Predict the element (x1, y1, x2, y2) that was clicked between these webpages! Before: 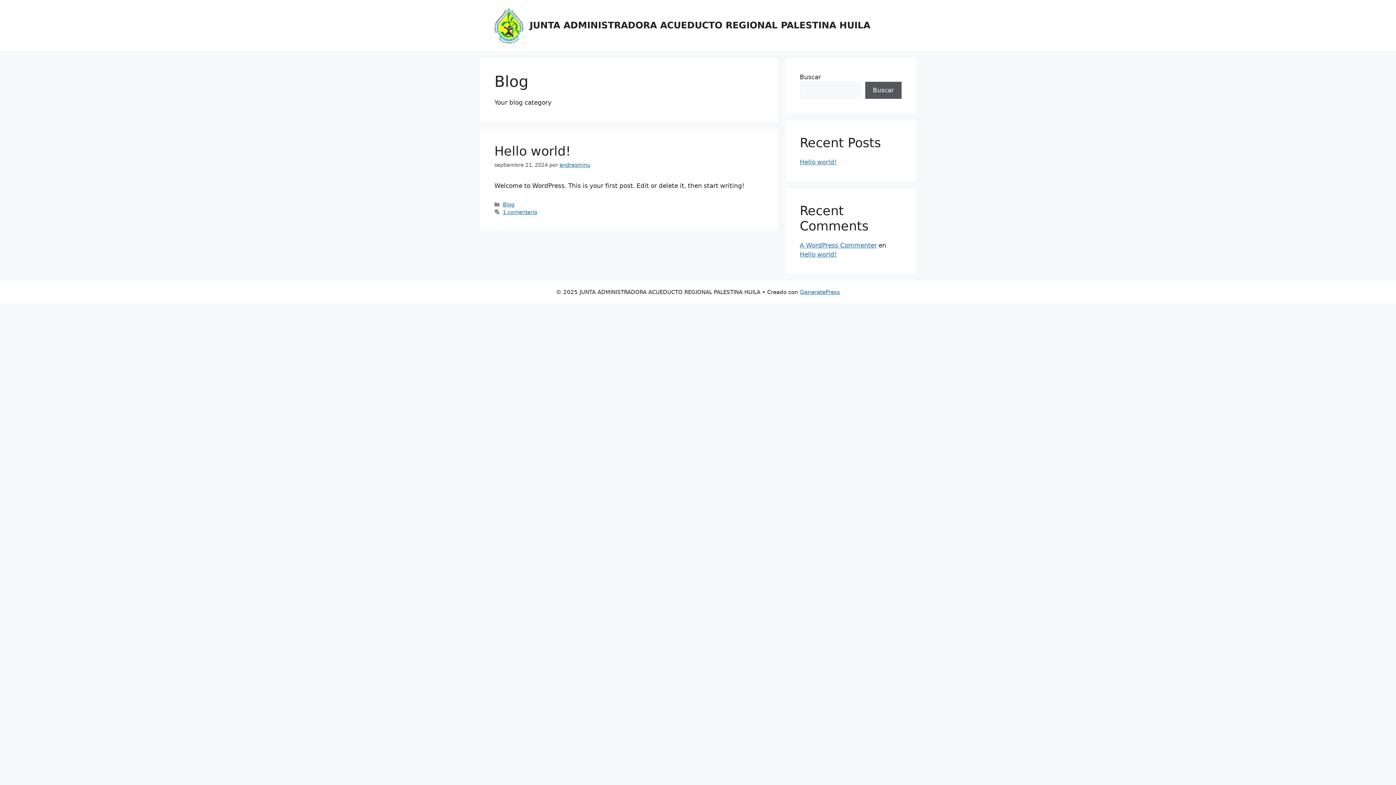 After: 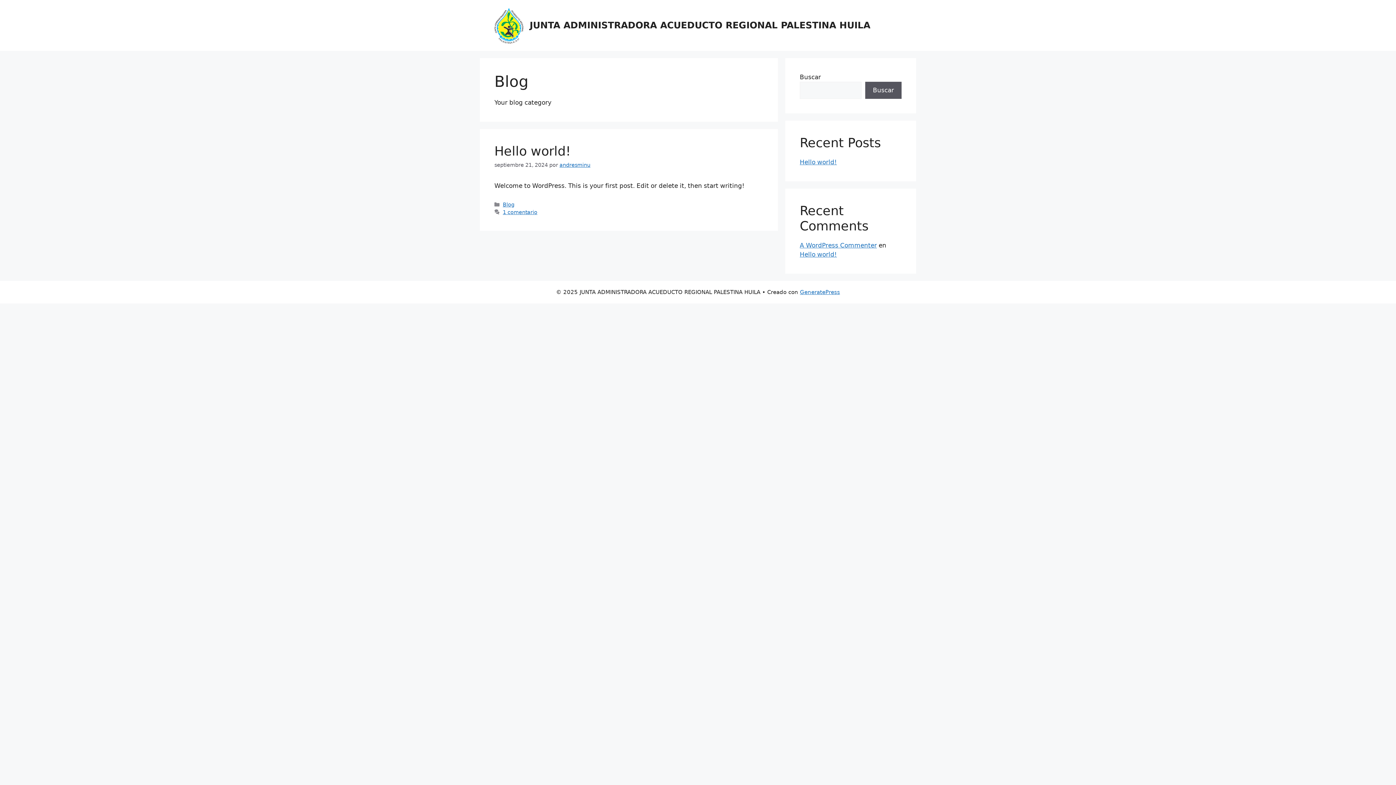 Action: label: Blog bbox: (502, 201, 514, 207)